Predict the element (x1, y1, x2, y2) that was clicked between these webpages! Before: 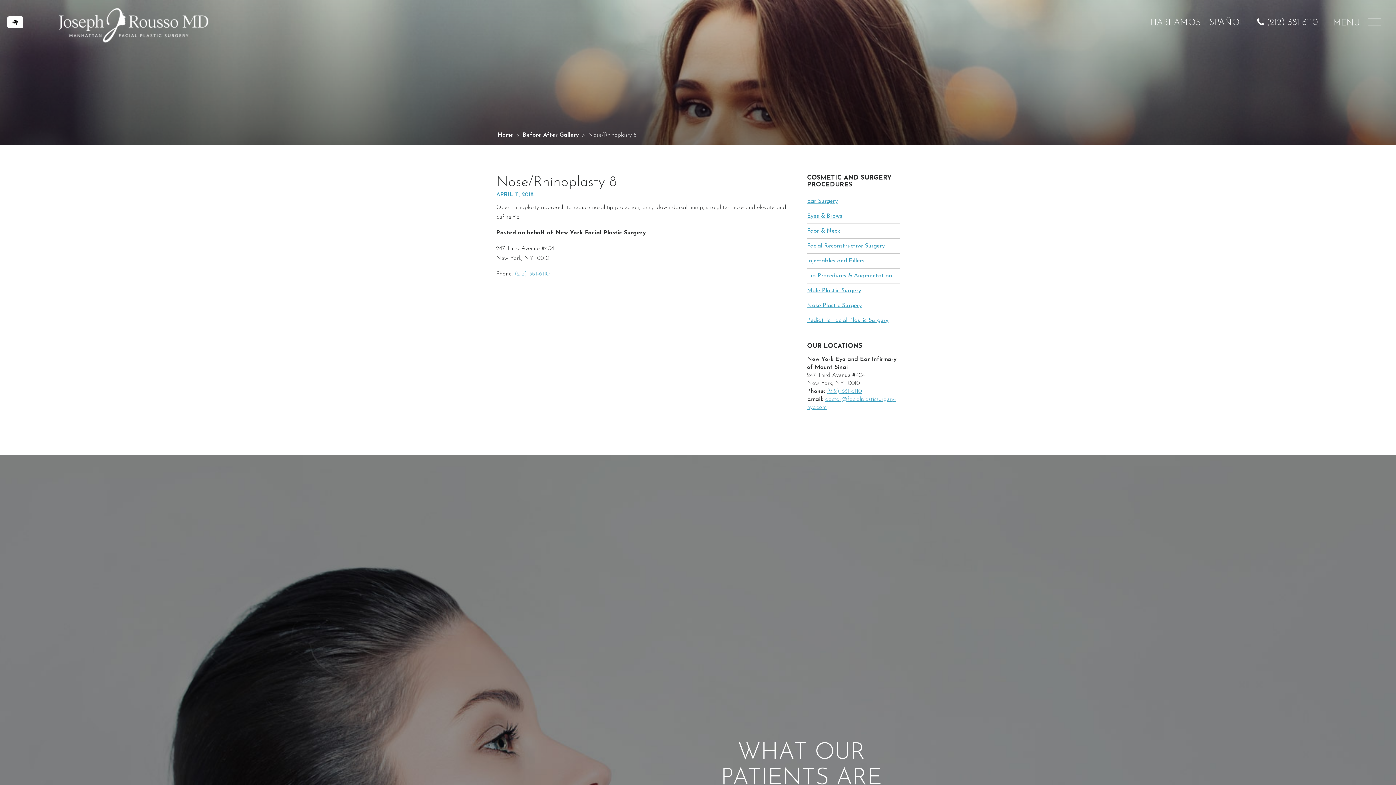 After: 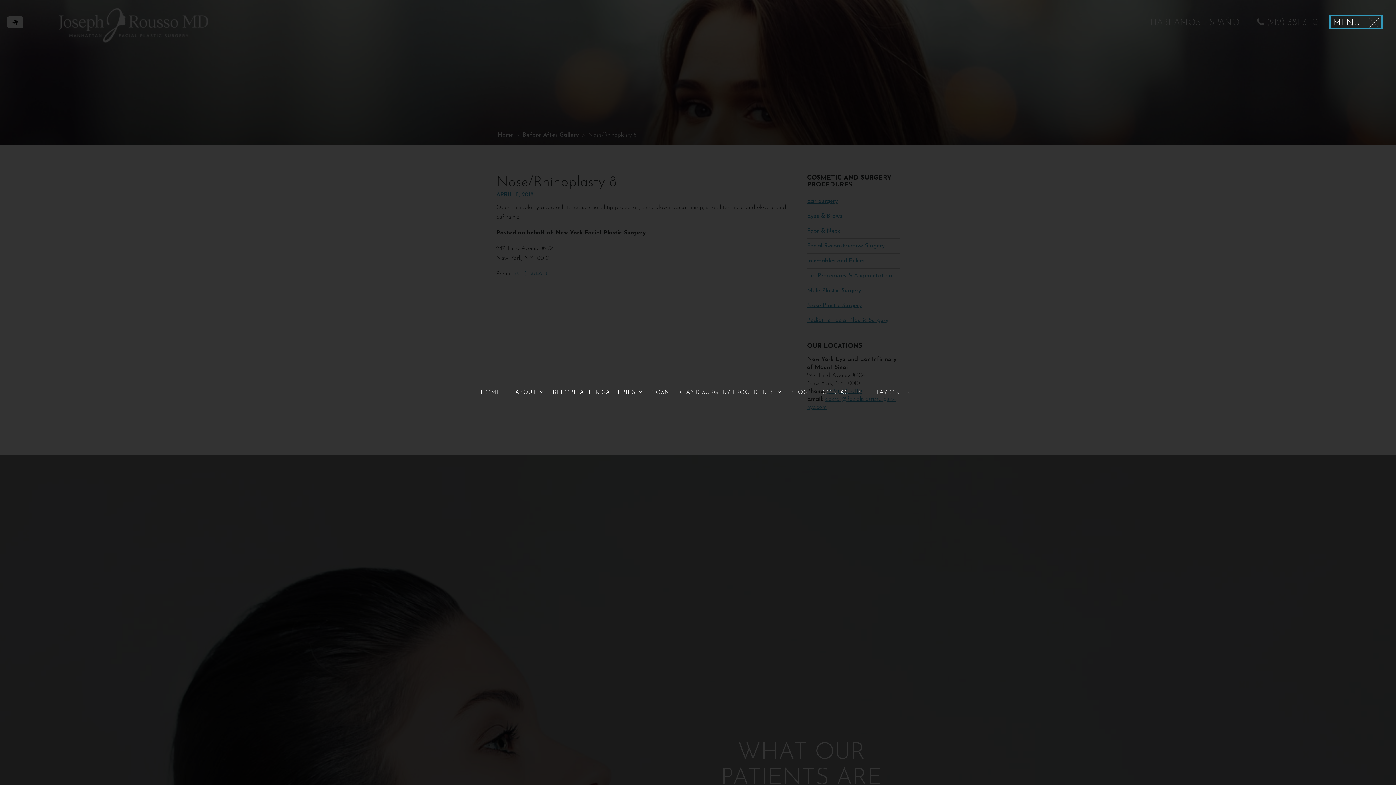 Action: bbox: (1331, 16, 1381, 28) label: Menu